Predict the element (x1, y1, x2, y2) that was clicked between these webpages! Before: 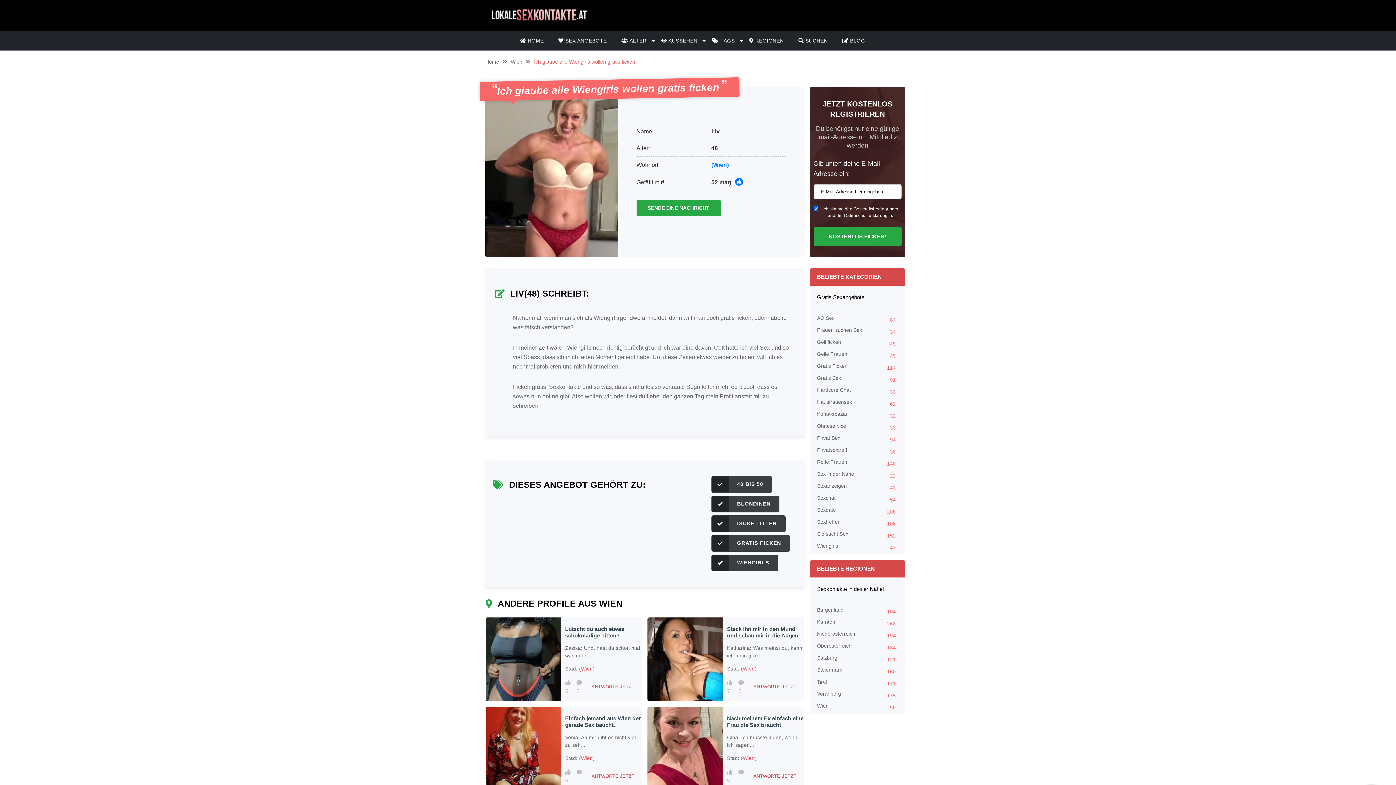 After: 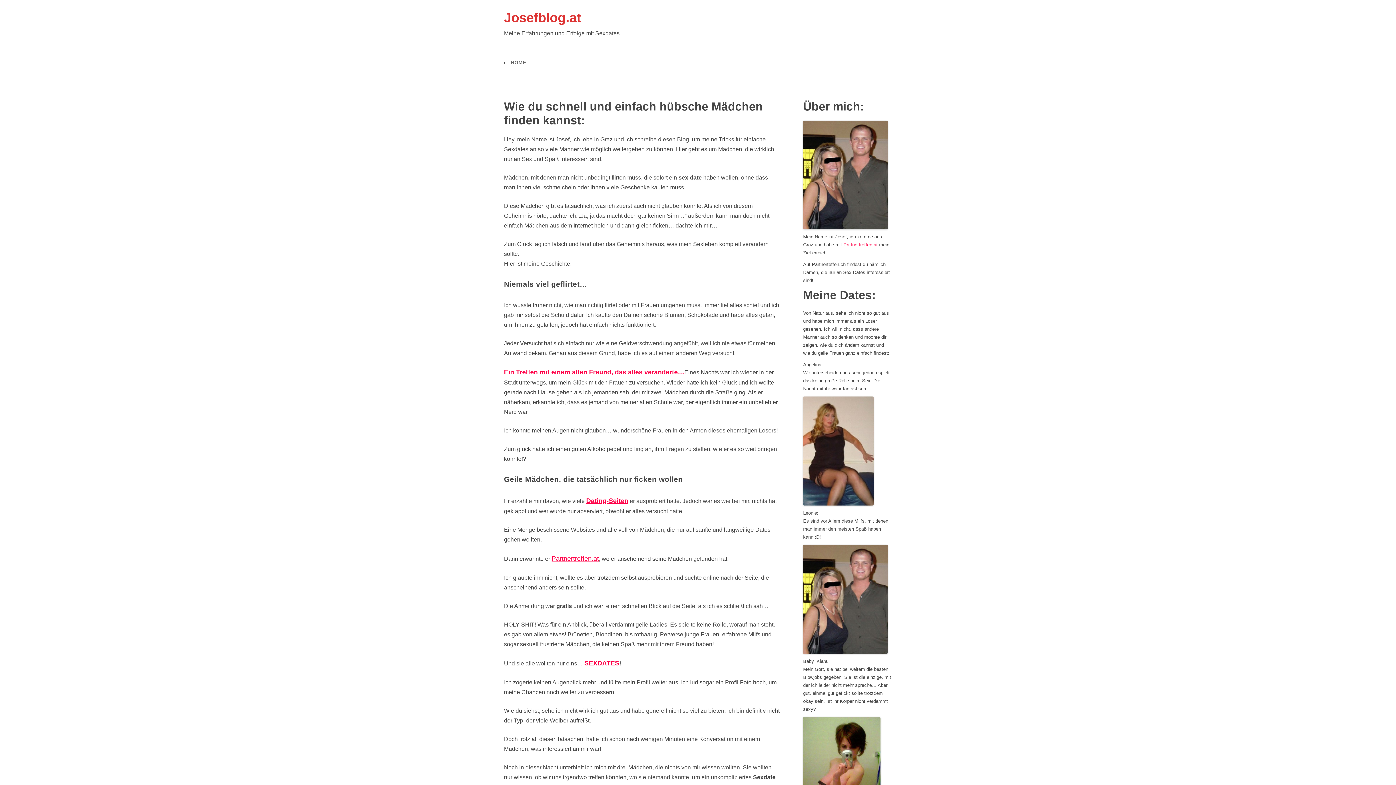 Action: label: Hausfrauensex
62 bbox: (817, 398, 898, 410)